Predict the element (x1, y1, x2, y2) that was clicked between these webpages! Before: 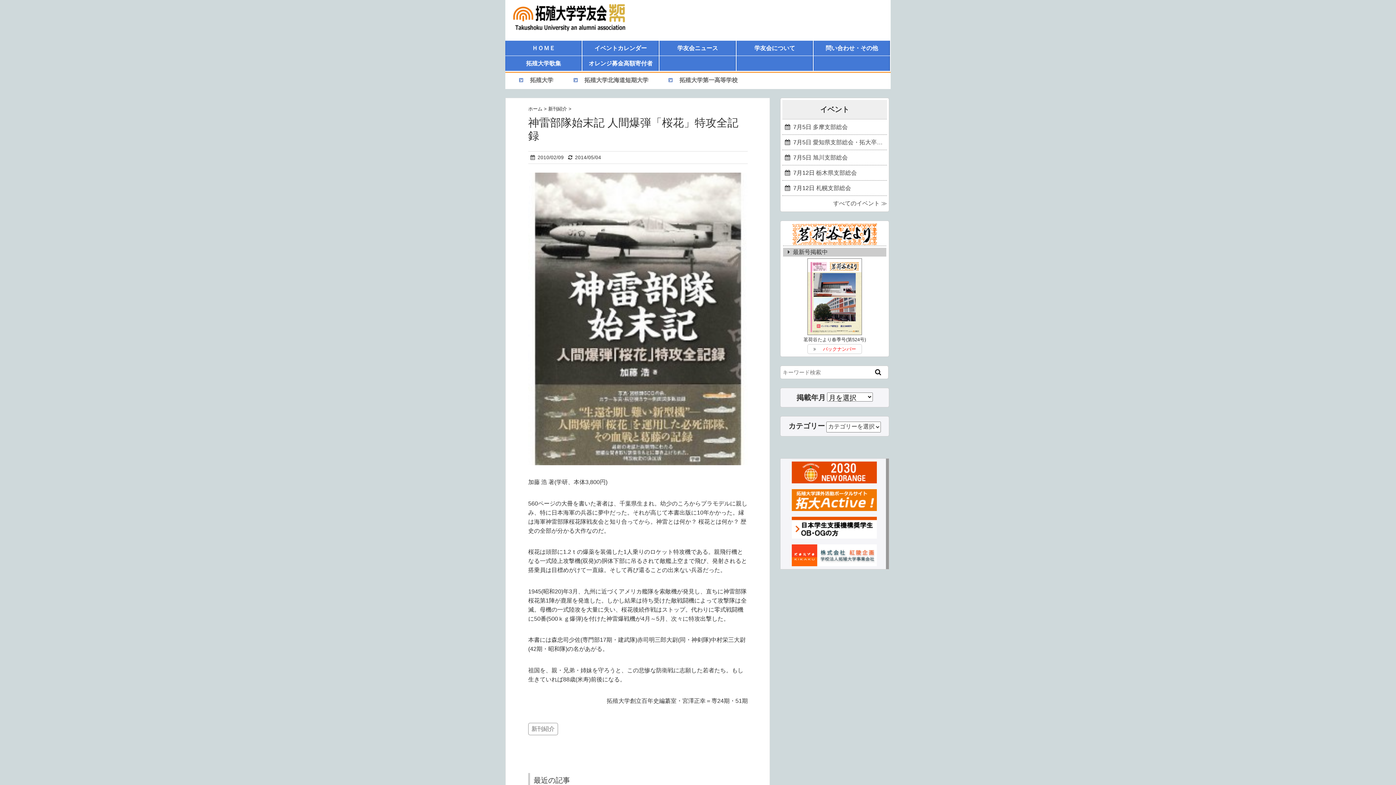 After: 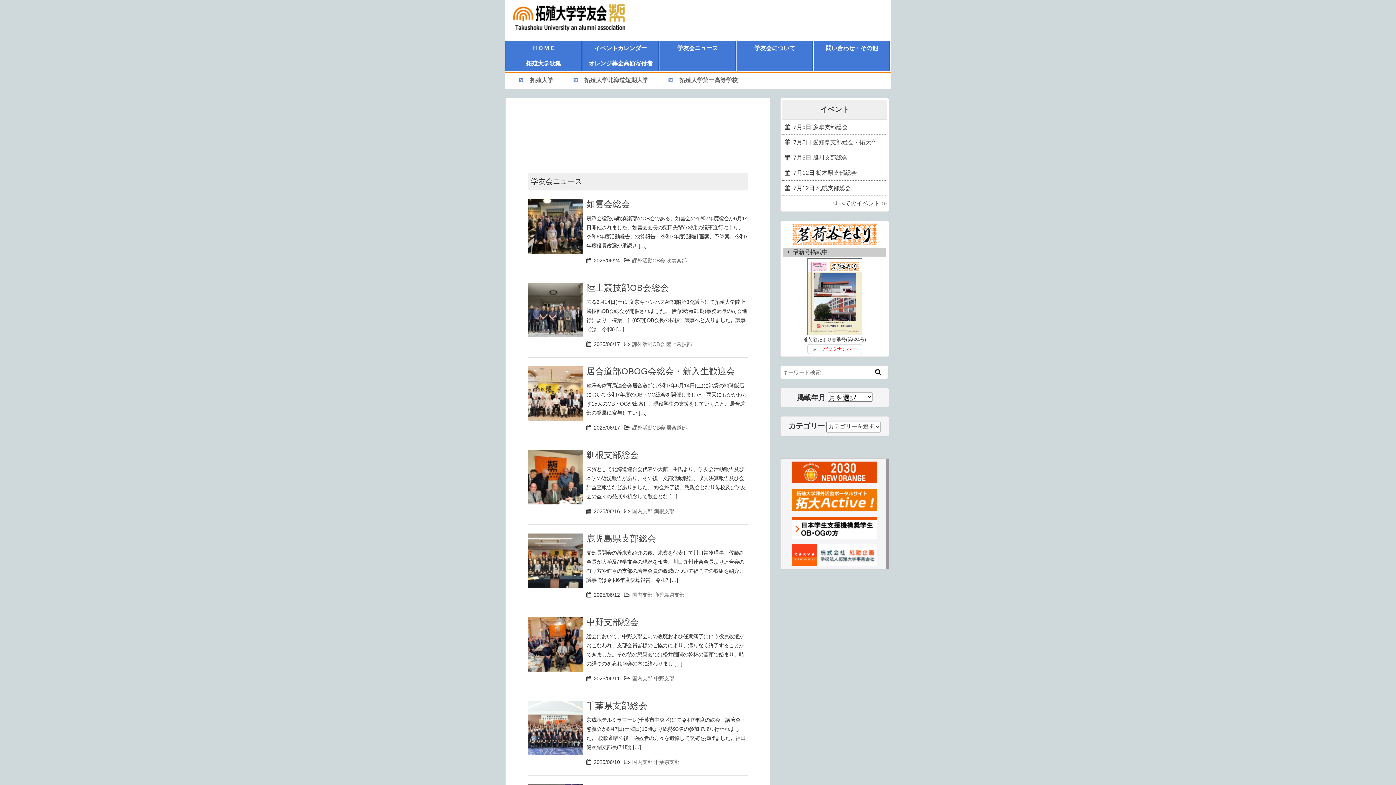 Action: bbox: (512, 2, 628, 17)